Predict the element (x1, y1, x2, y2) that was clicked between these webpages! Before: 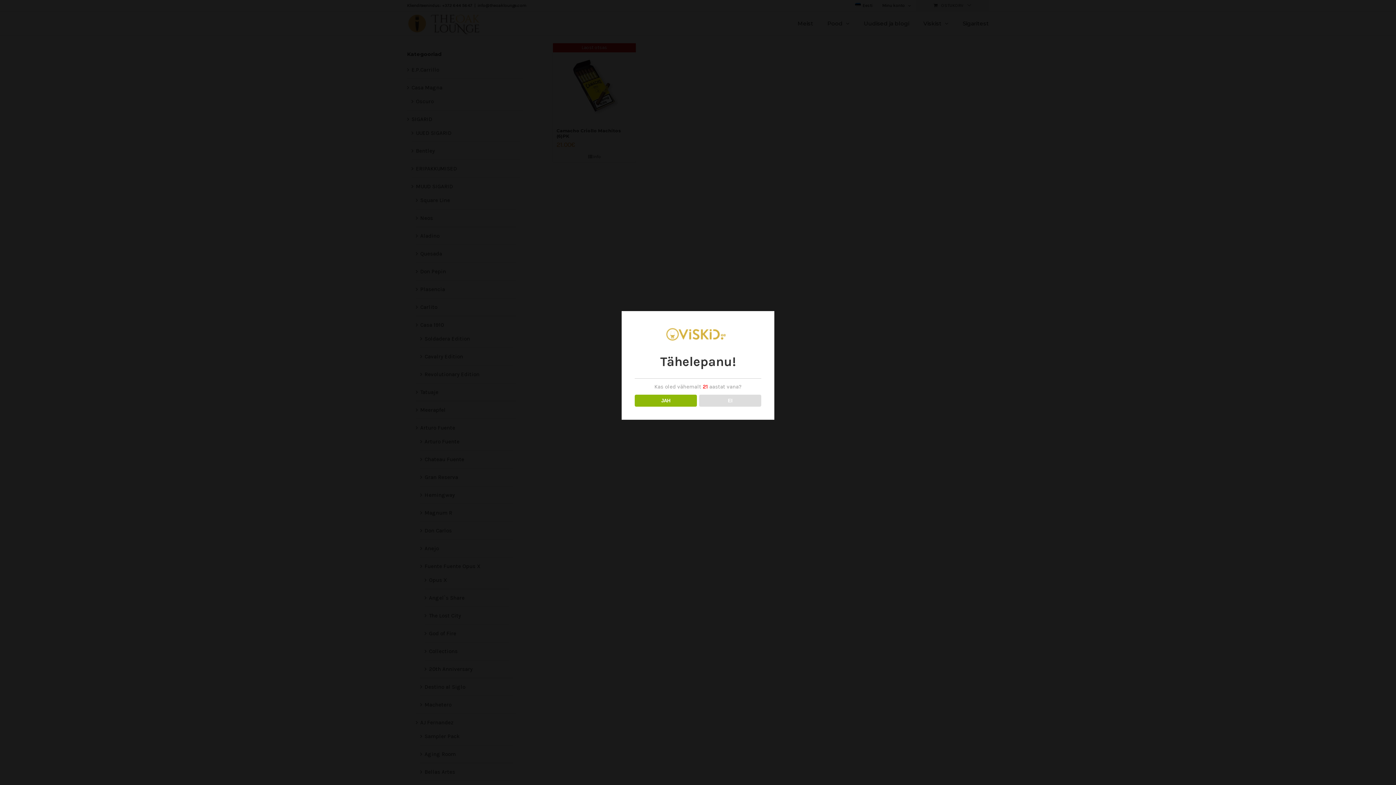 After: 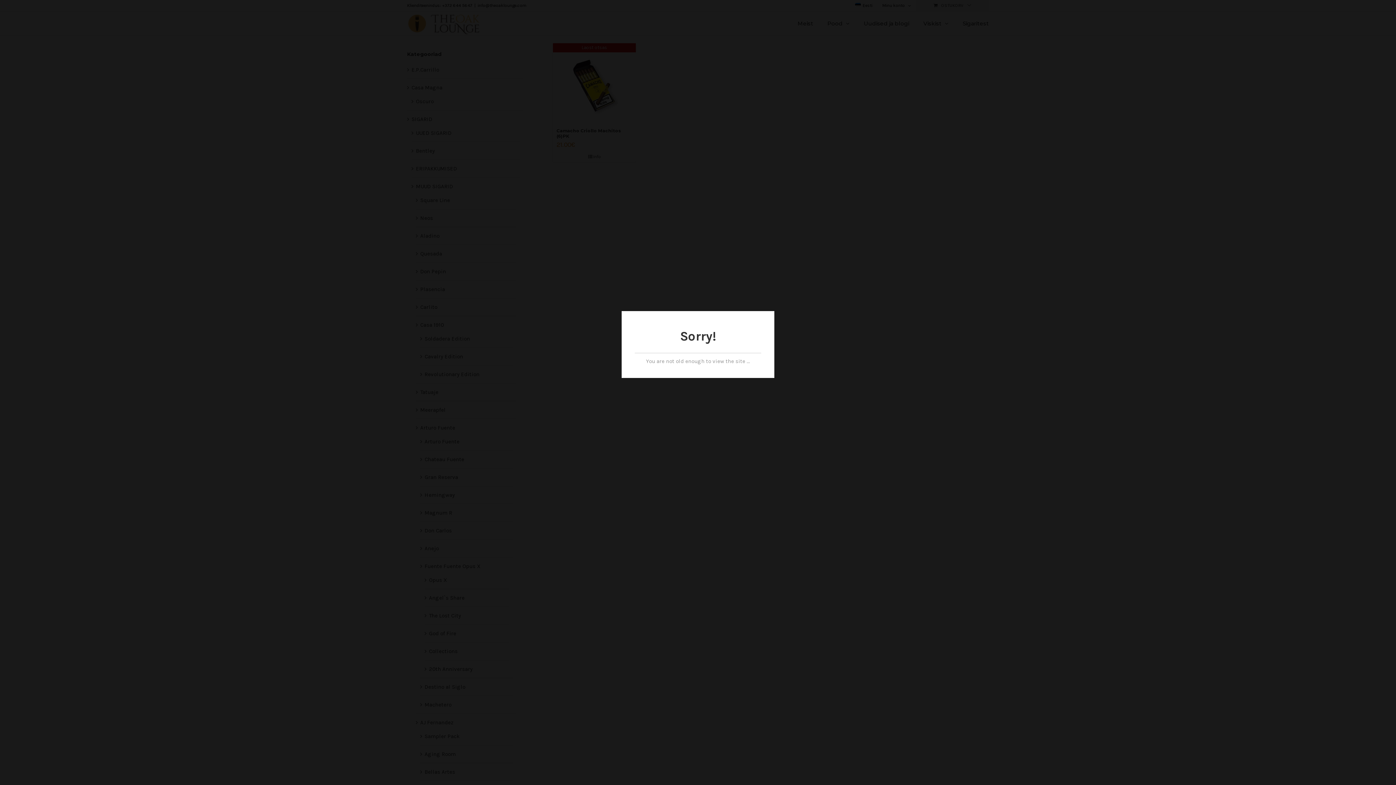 Action: bbox: (699, 394, 761, 406) label: EI